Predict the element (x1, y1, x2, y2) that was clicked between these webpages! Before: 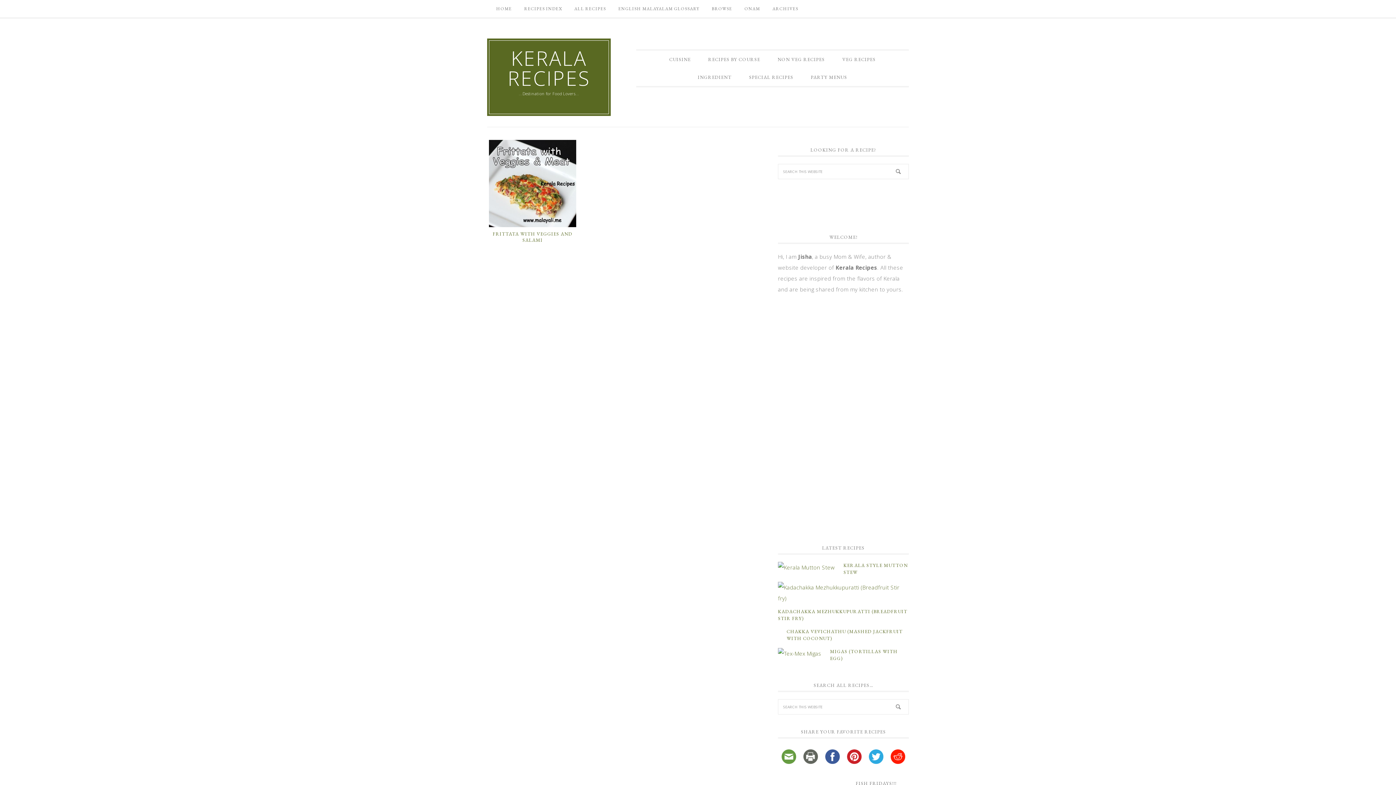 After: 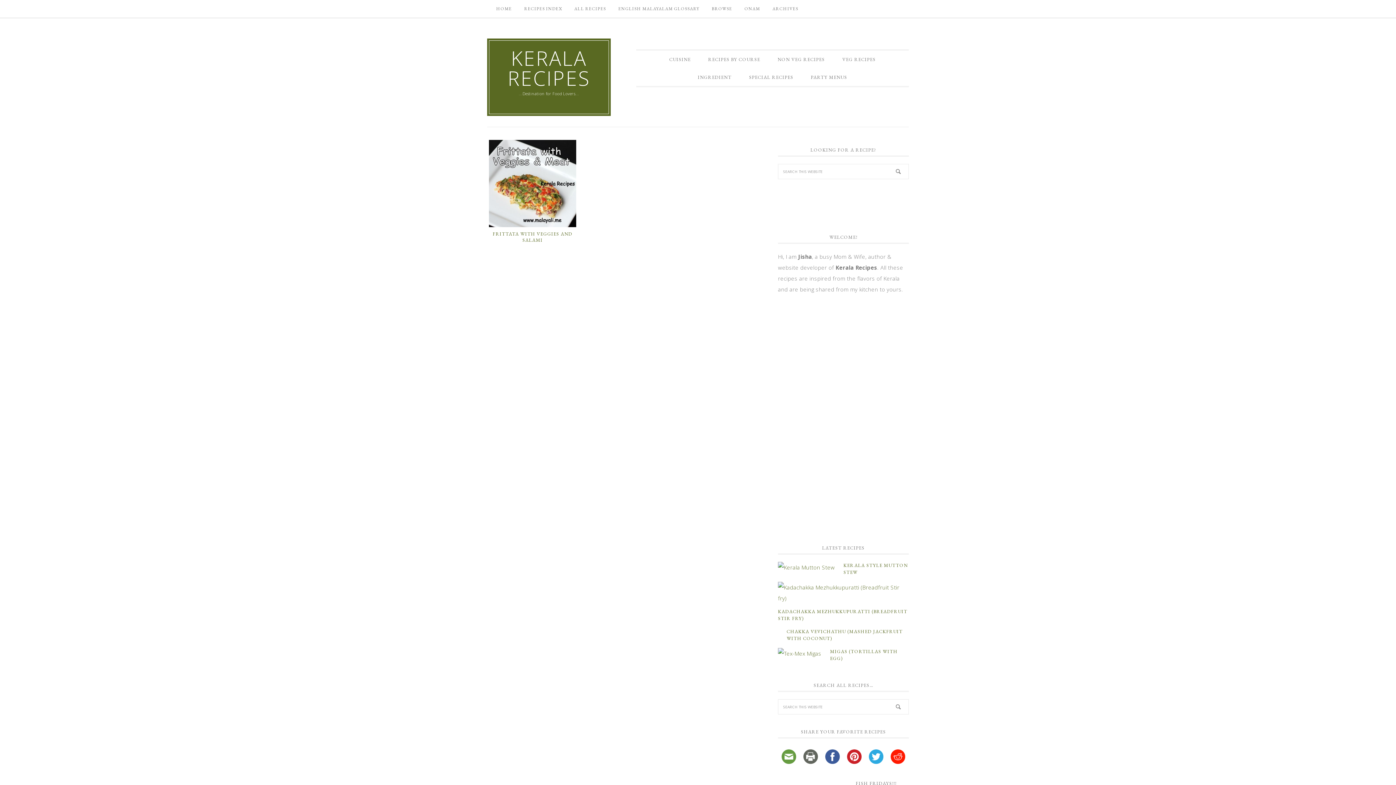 Action: bbox: (858, 193, 880, 215)